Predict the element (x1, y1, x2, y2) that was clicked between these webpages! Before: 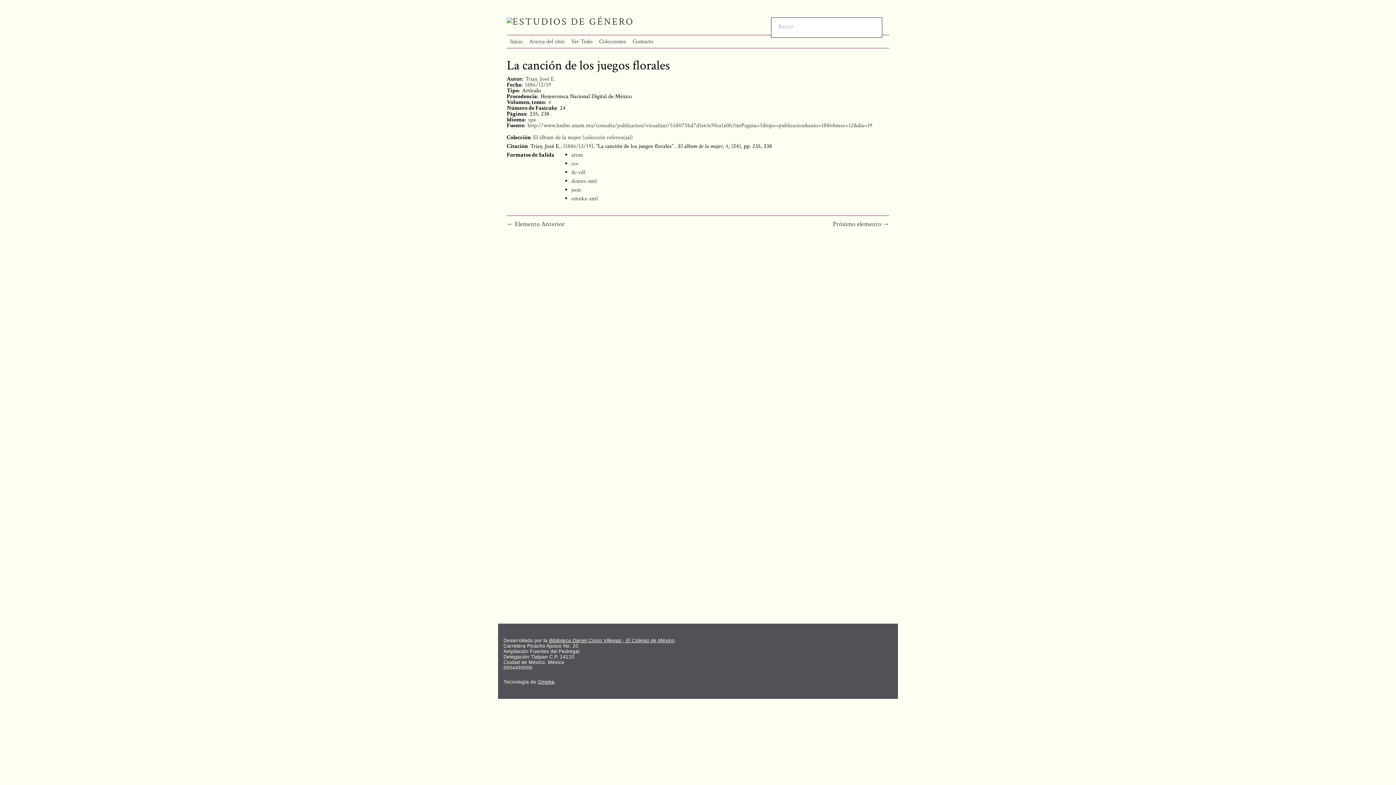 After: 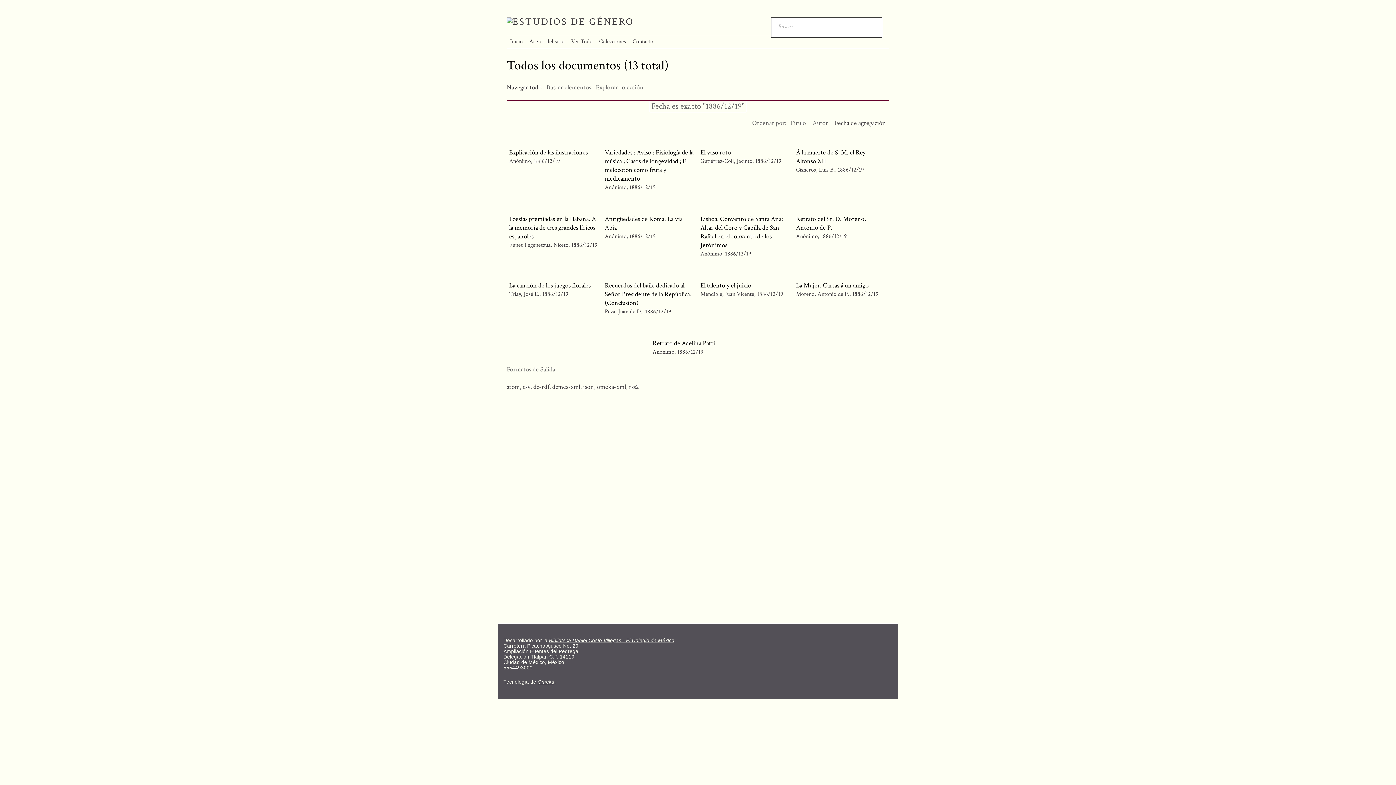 Action: label: 1886/12/19 bbox: (525, 81, 551, 88)